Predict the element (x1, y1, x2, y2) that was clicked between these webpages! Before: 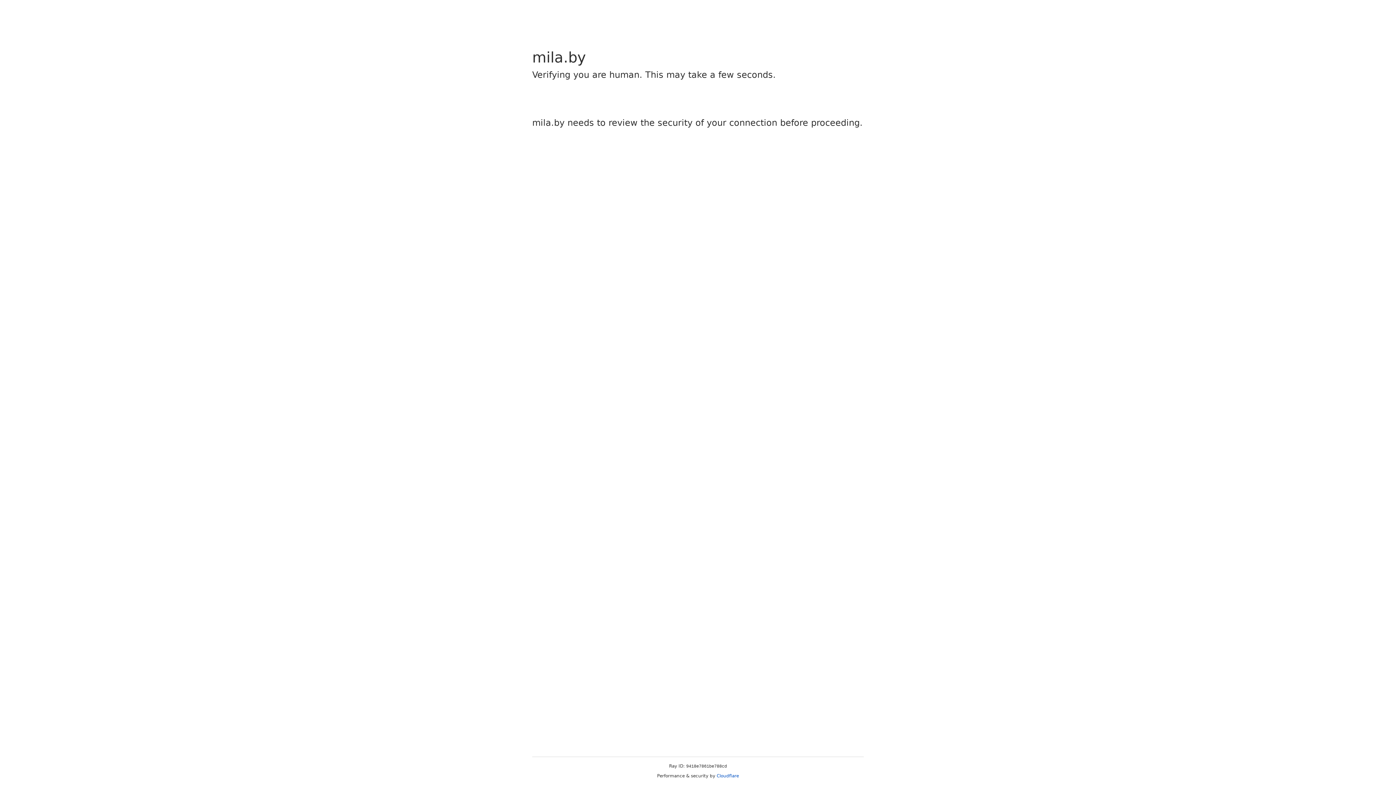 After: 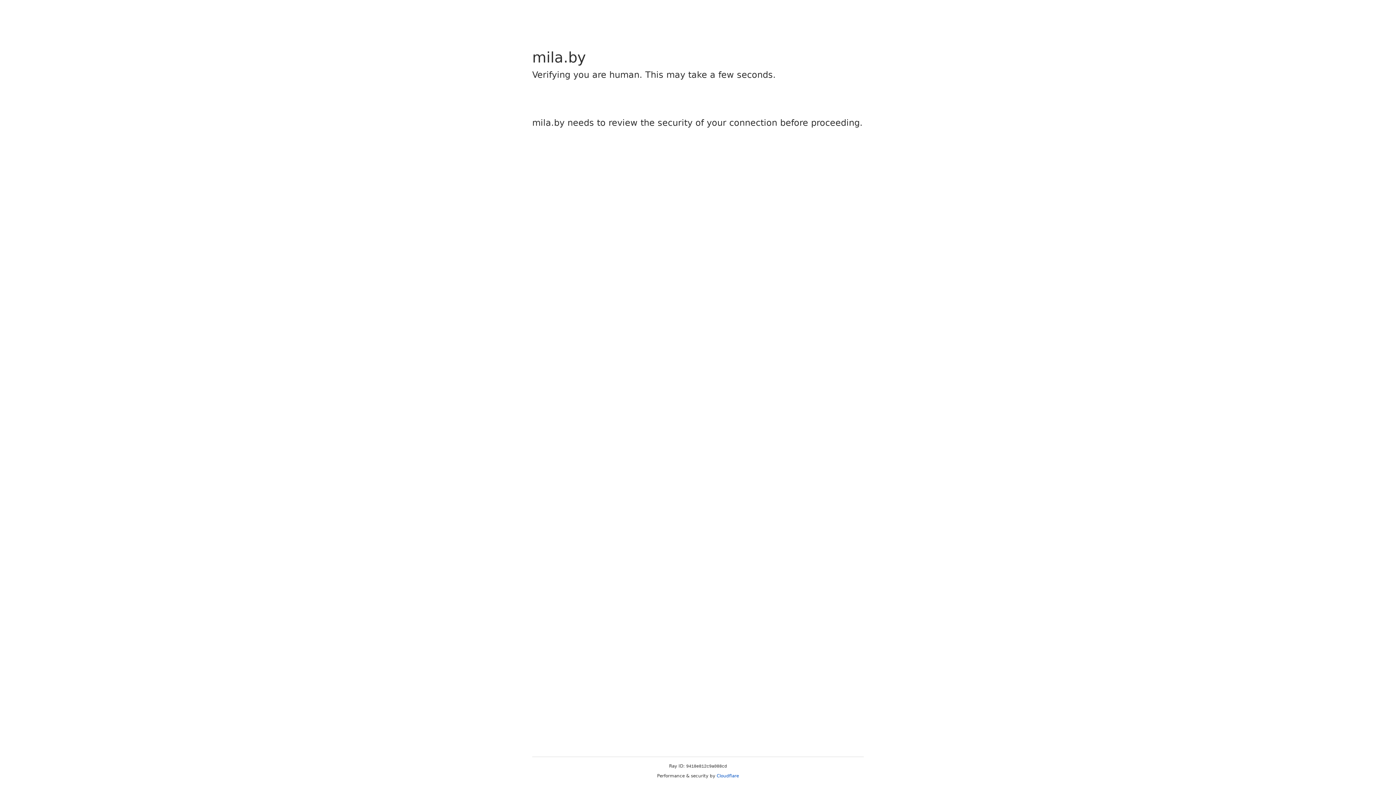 Action: label: Cloudflare bbox: (716, 773, 739, 778)